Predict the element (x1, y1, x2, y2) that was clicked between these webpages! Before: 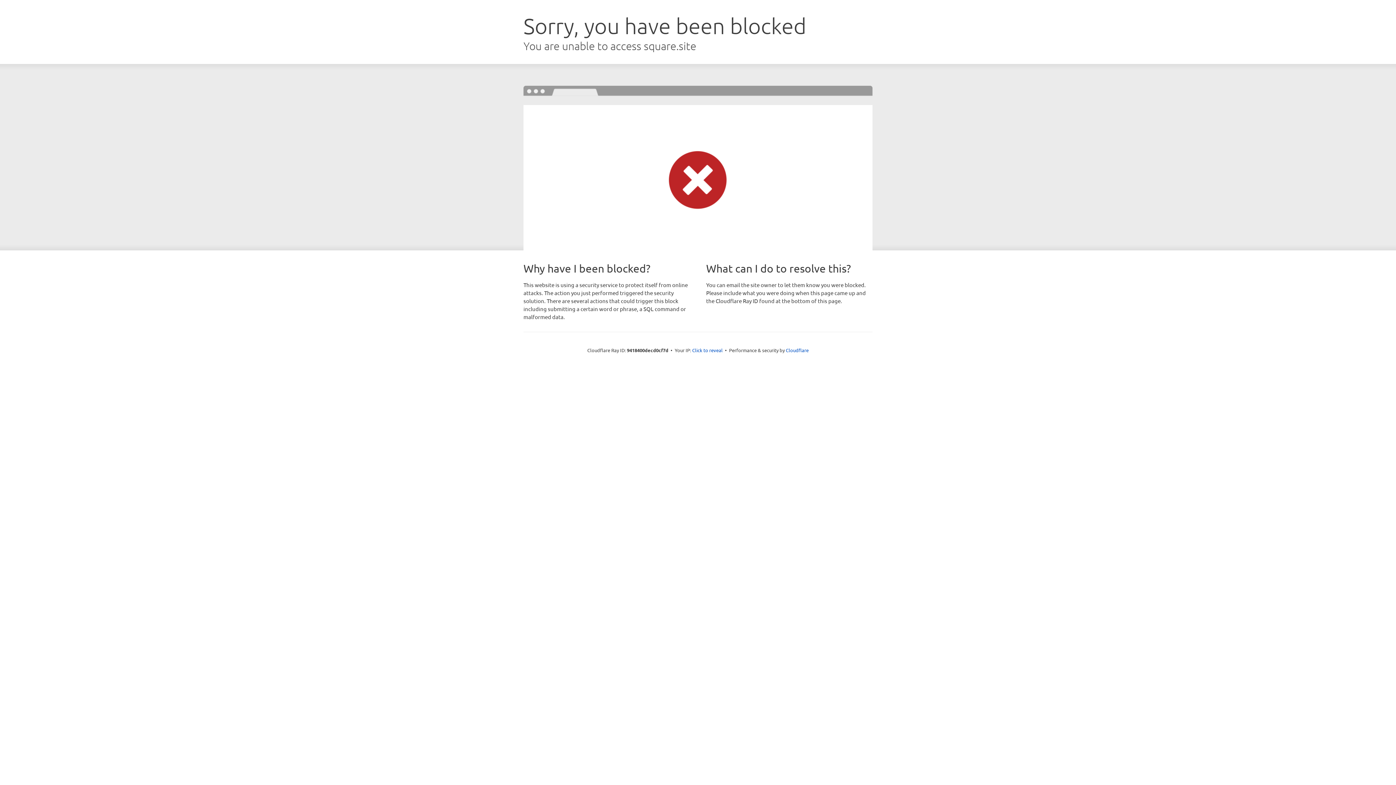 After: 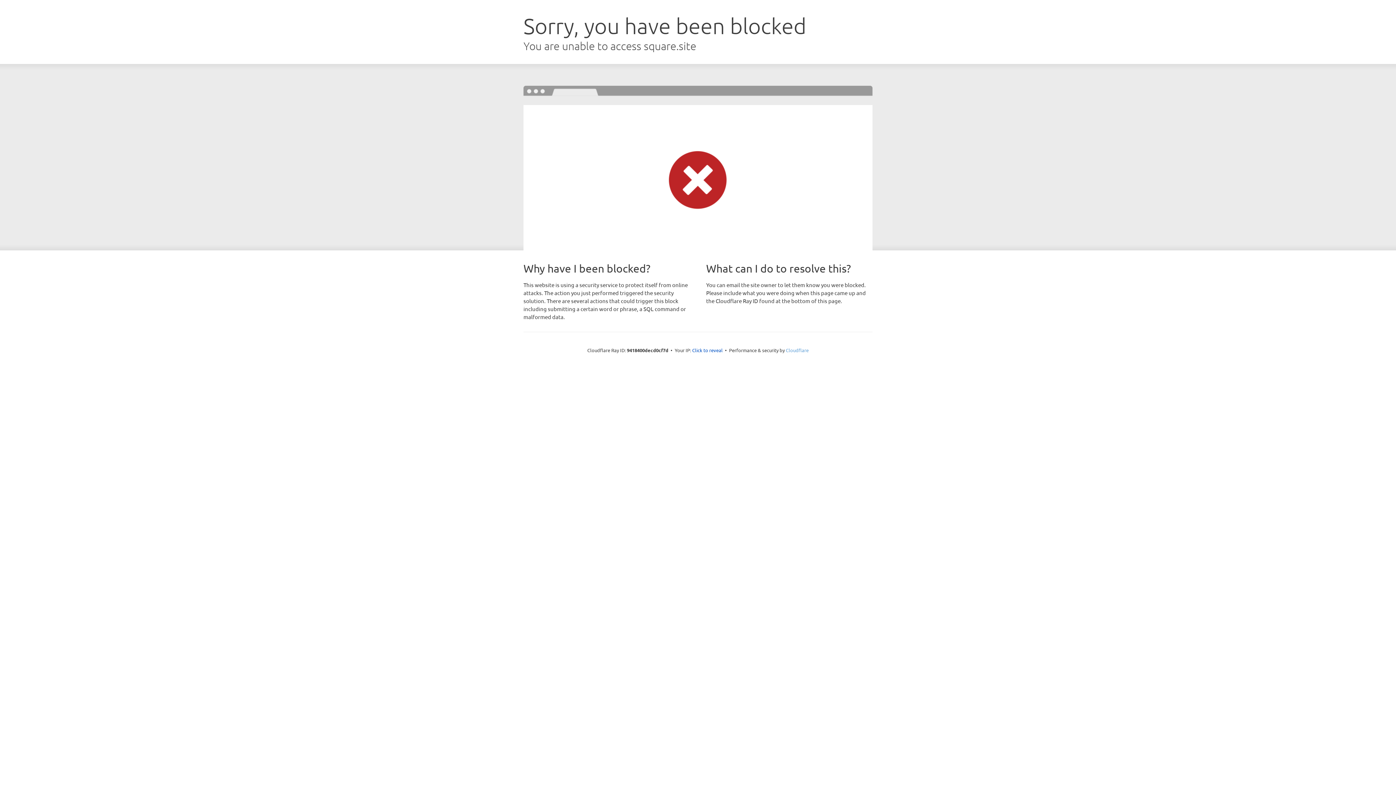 Action: label: Cloudflare bbox: (786, 347, 808, 353)